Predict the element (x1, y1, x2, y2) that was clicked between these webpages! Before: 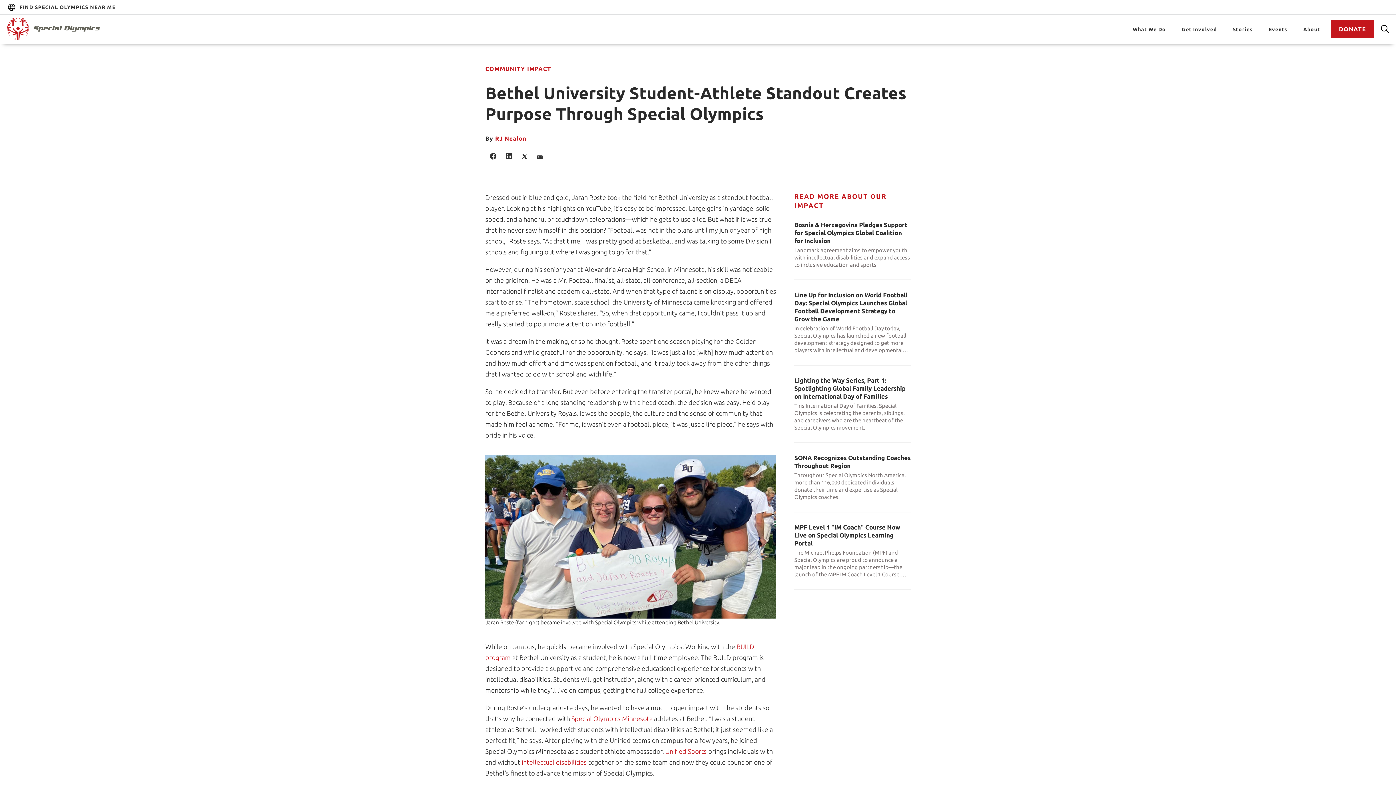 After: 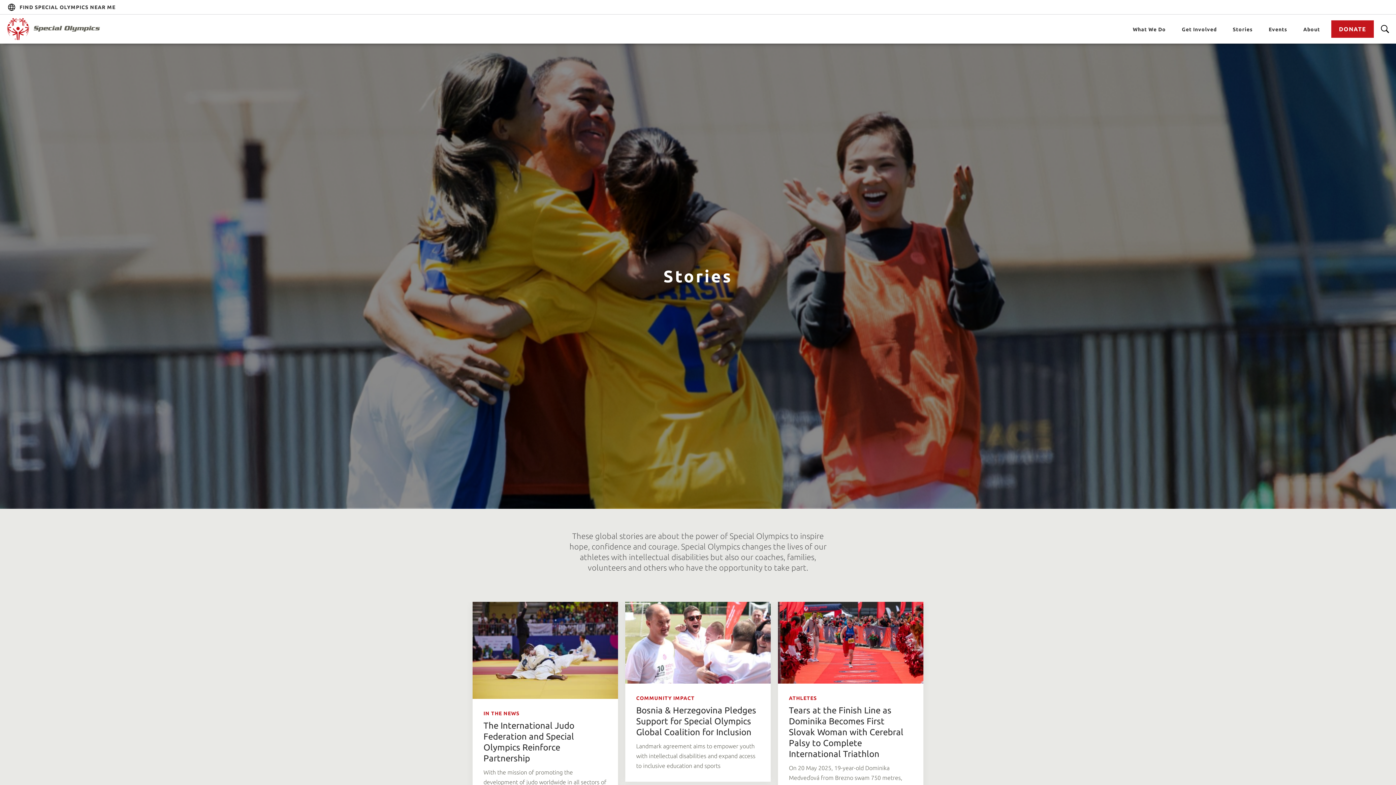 Action: label: Go to Stories bbox: (1233, 26, 1253, 32)